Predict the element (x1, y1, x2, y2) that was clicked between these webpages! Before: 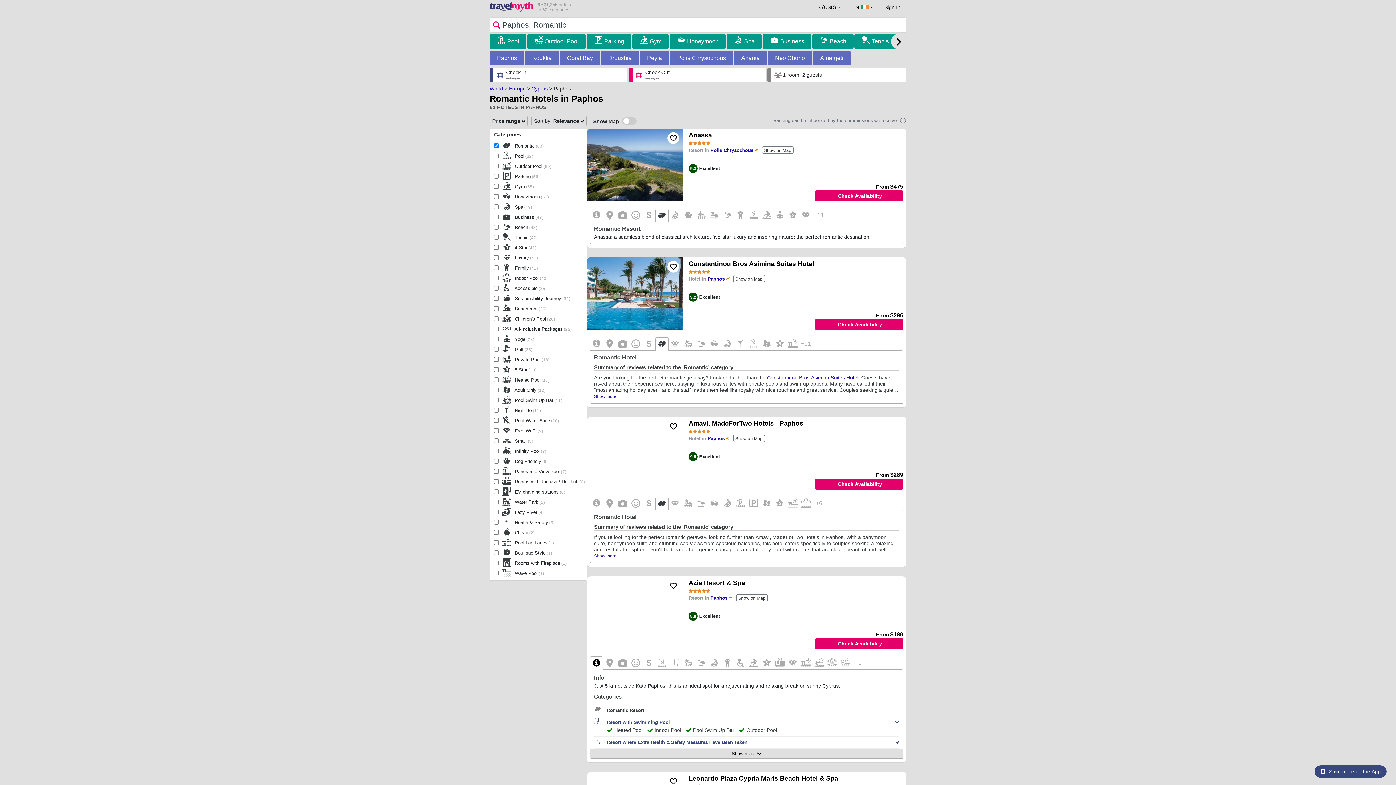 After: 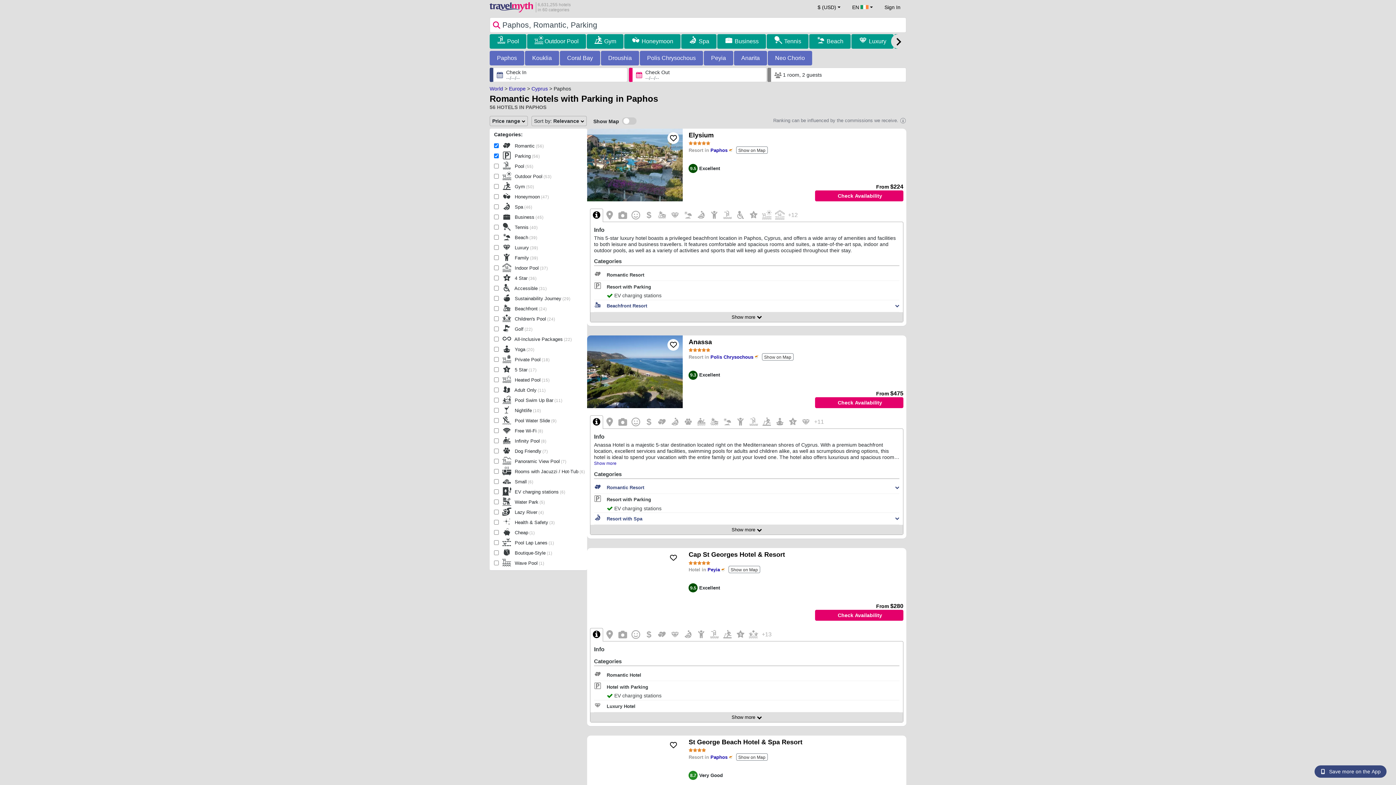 Action: label: Parking bbox: (604, 36, 624, 46)